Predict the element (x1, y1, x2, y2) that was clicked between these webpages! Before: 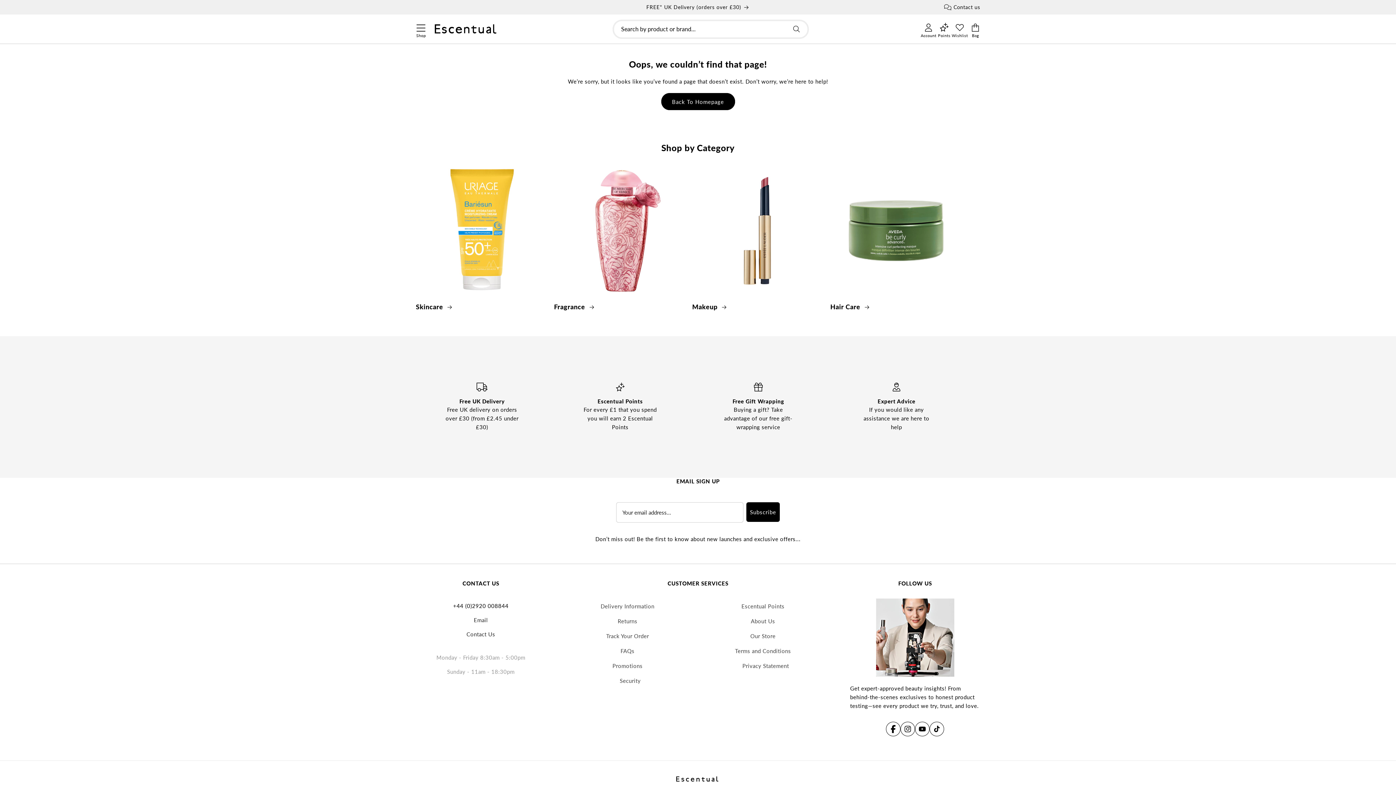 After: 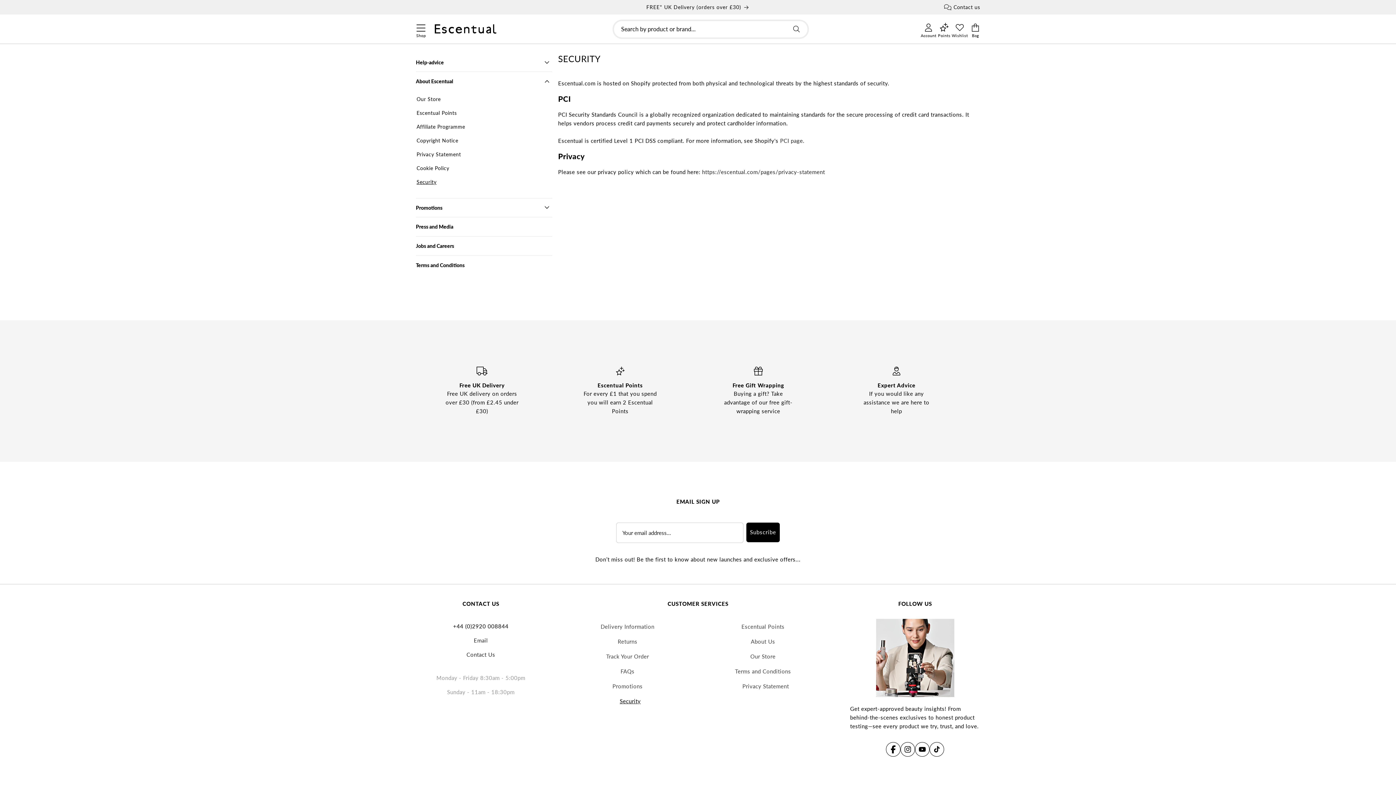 Action: bbox: (619, 673, 640, 688) label: Security